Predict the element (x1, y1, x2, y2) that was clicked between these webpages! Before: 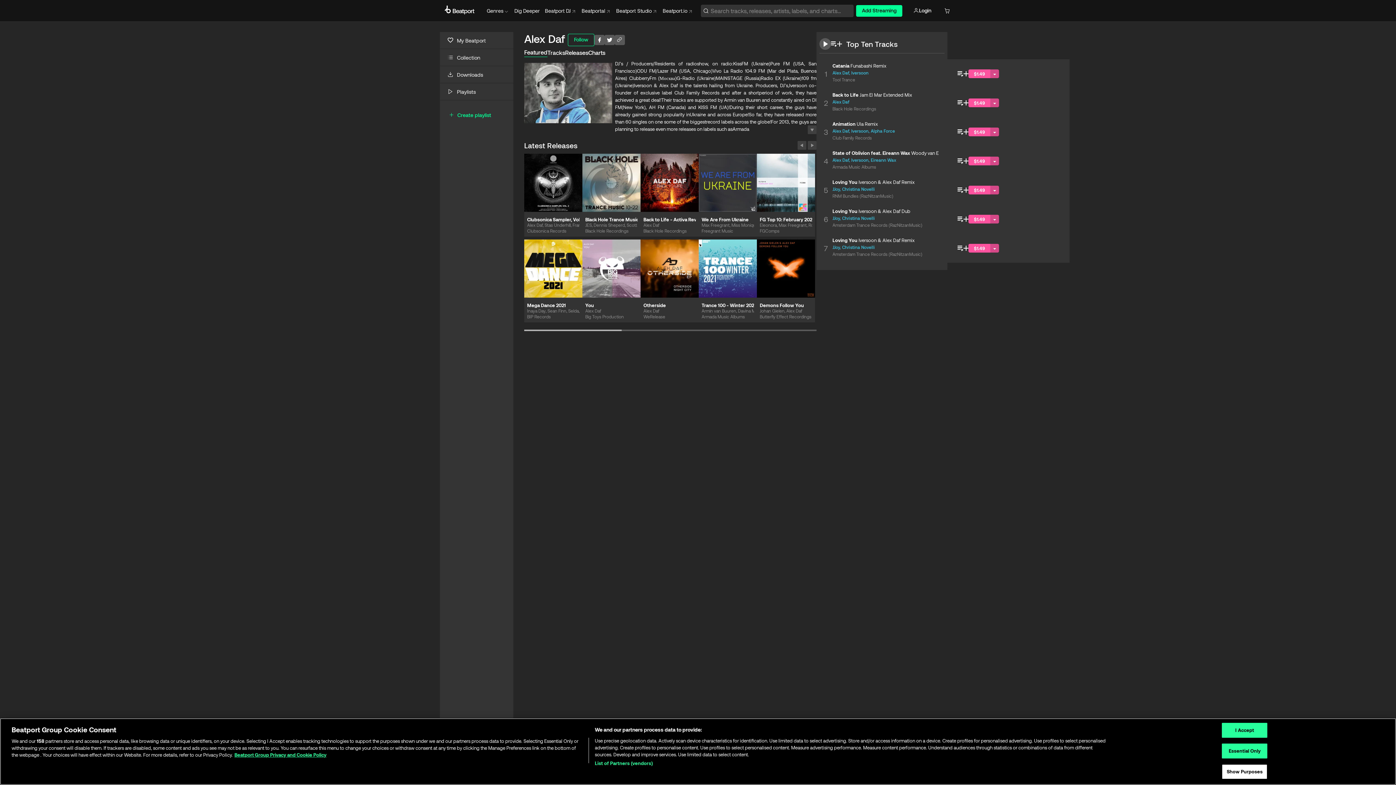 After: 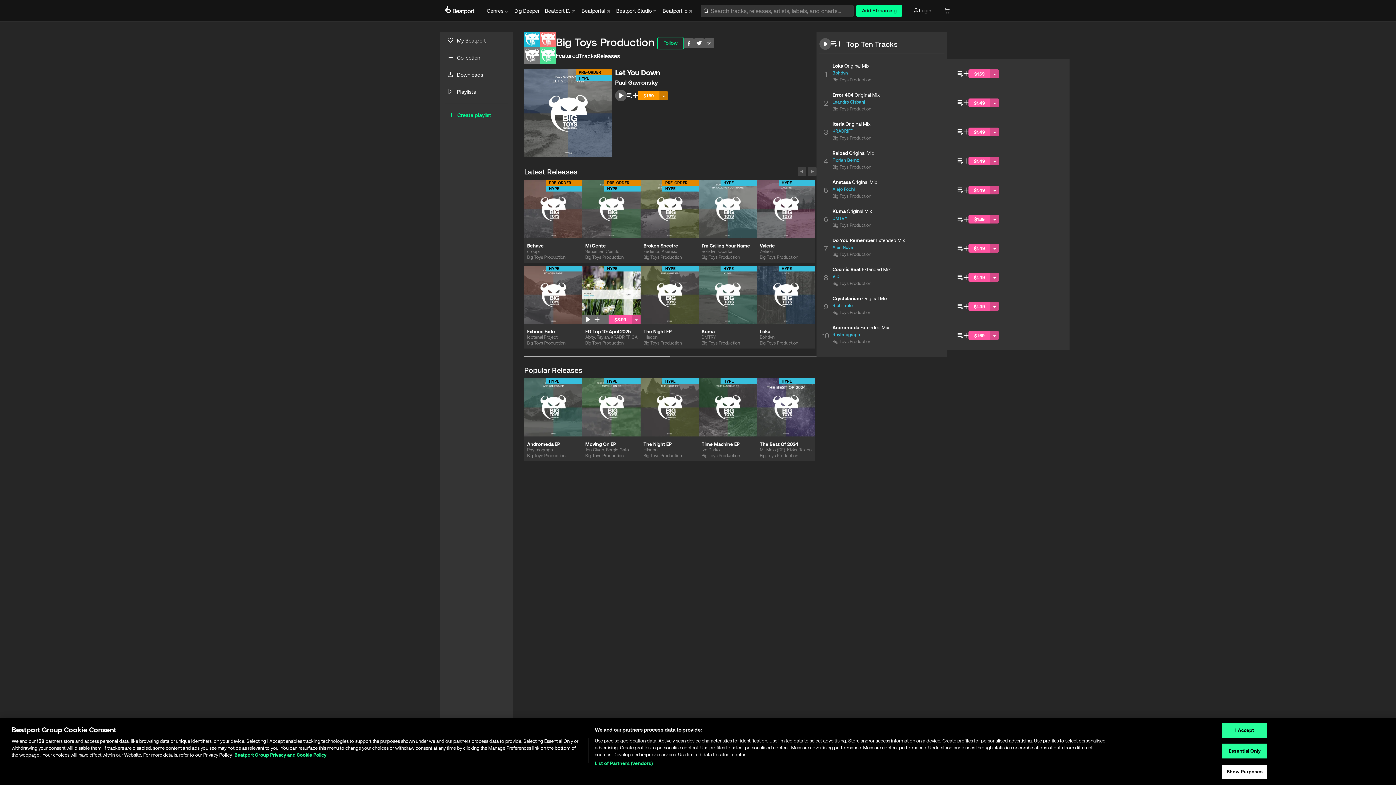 Action: label: Big Toys Production bbox: (585, 313, 637, 322)